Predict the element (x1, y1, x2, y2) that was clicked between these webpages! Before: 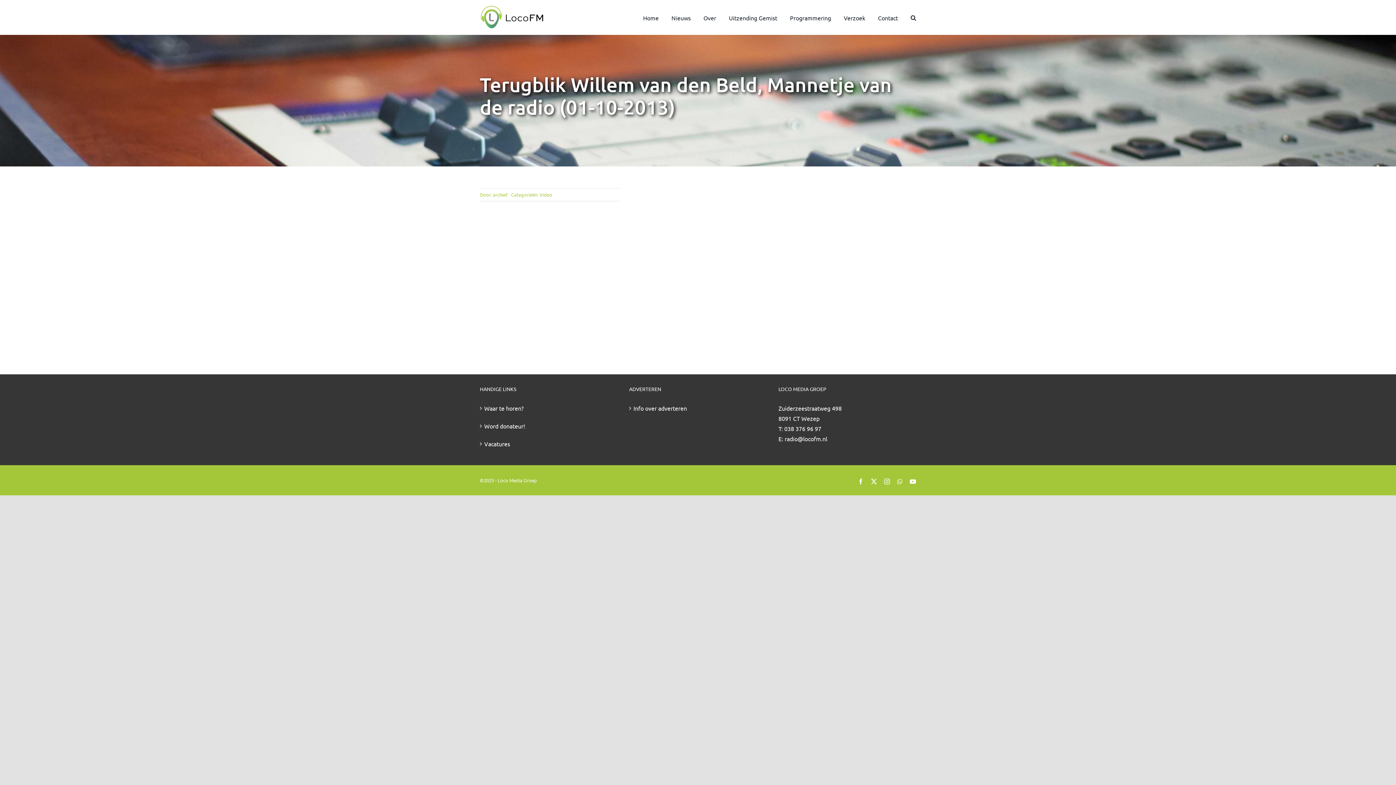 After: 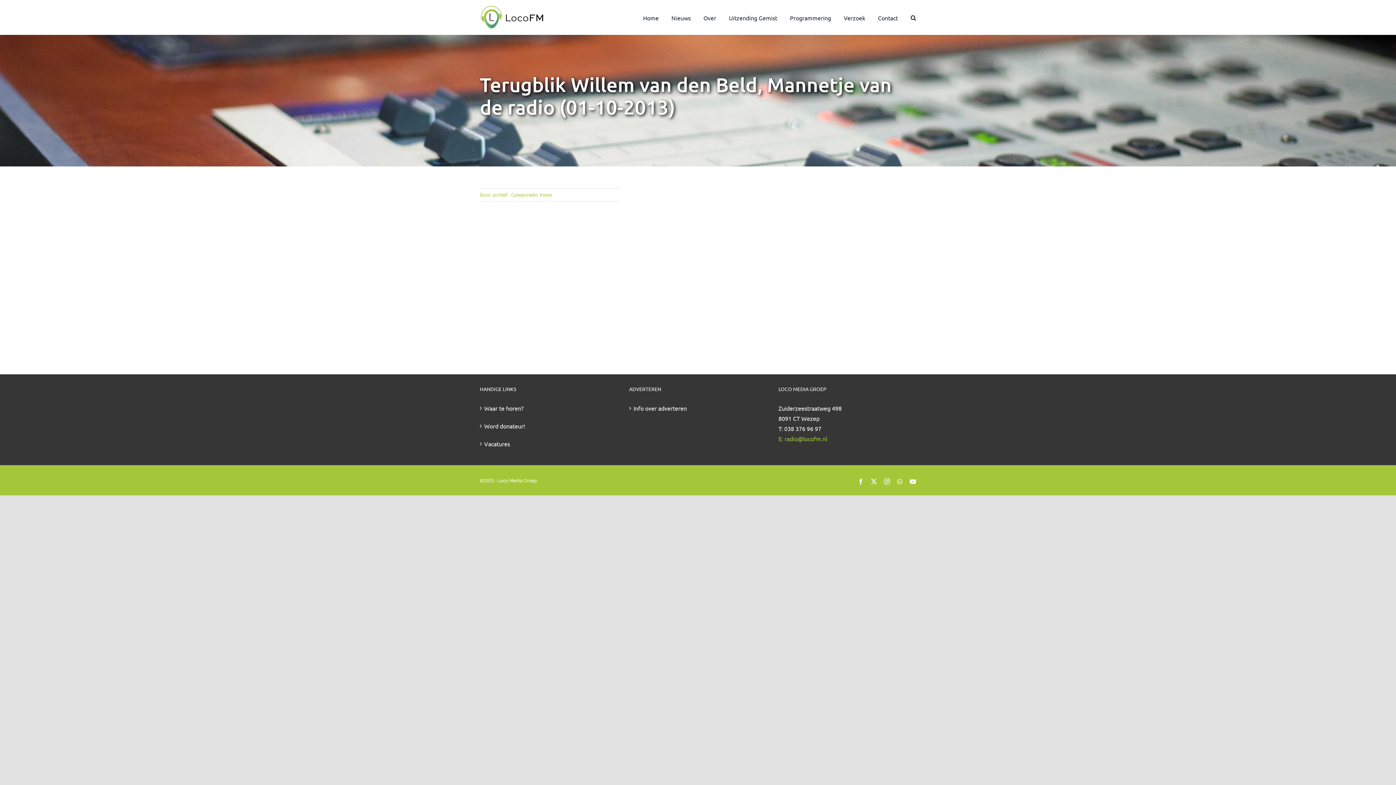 Action: bbox: (778, 435, 827, 442) label: E: radio@locofm.nl